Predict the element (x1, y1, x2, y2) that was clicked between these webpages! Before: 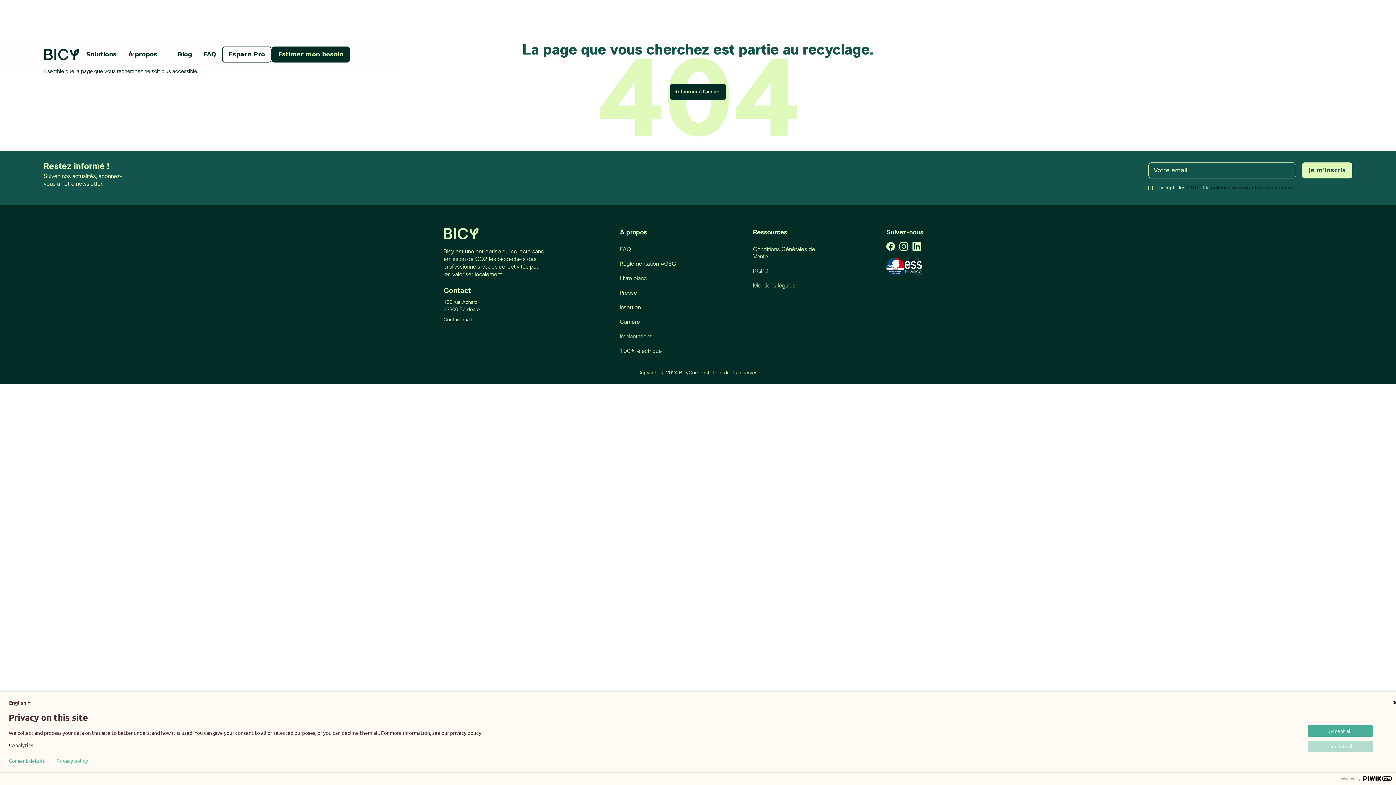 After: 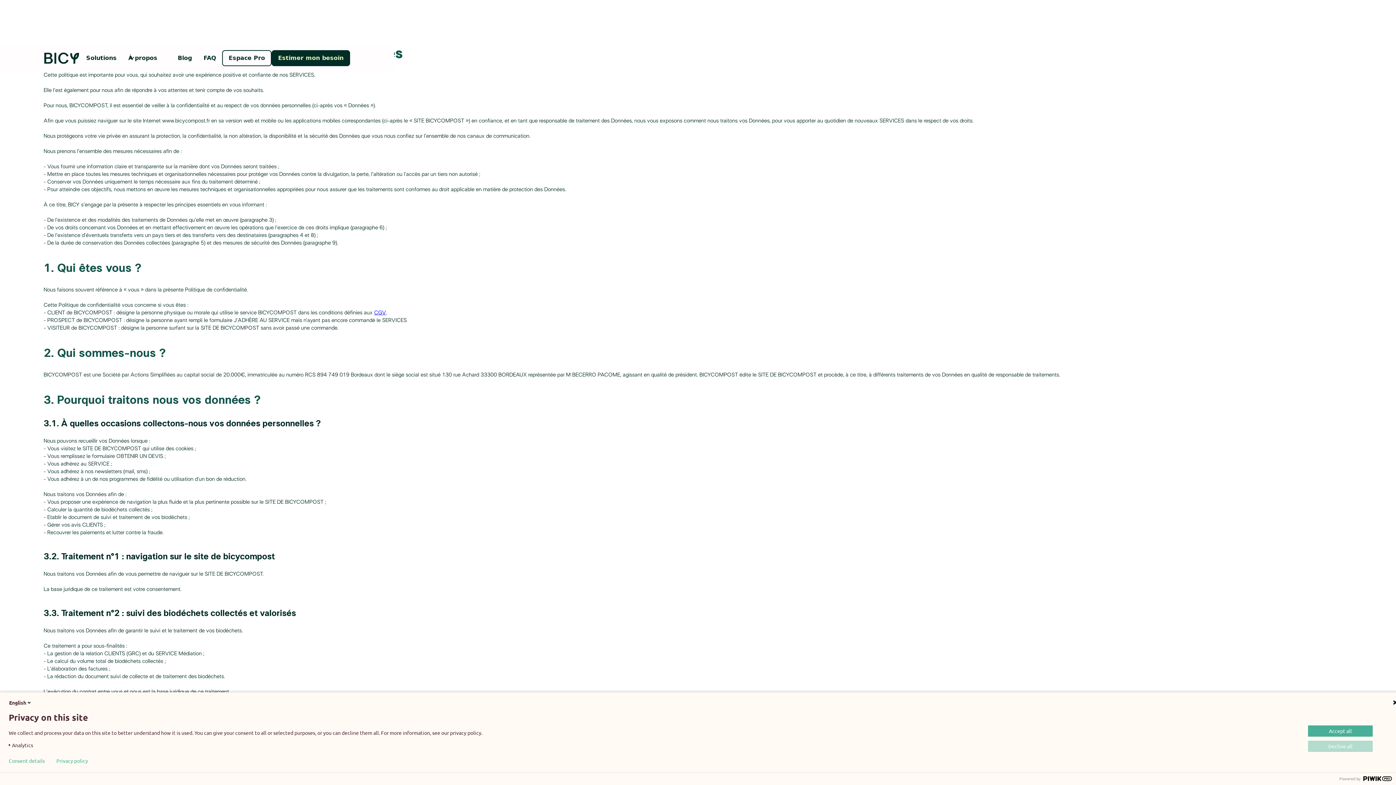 Action: bbox: (753, 267, 768, 274) label: RGPD